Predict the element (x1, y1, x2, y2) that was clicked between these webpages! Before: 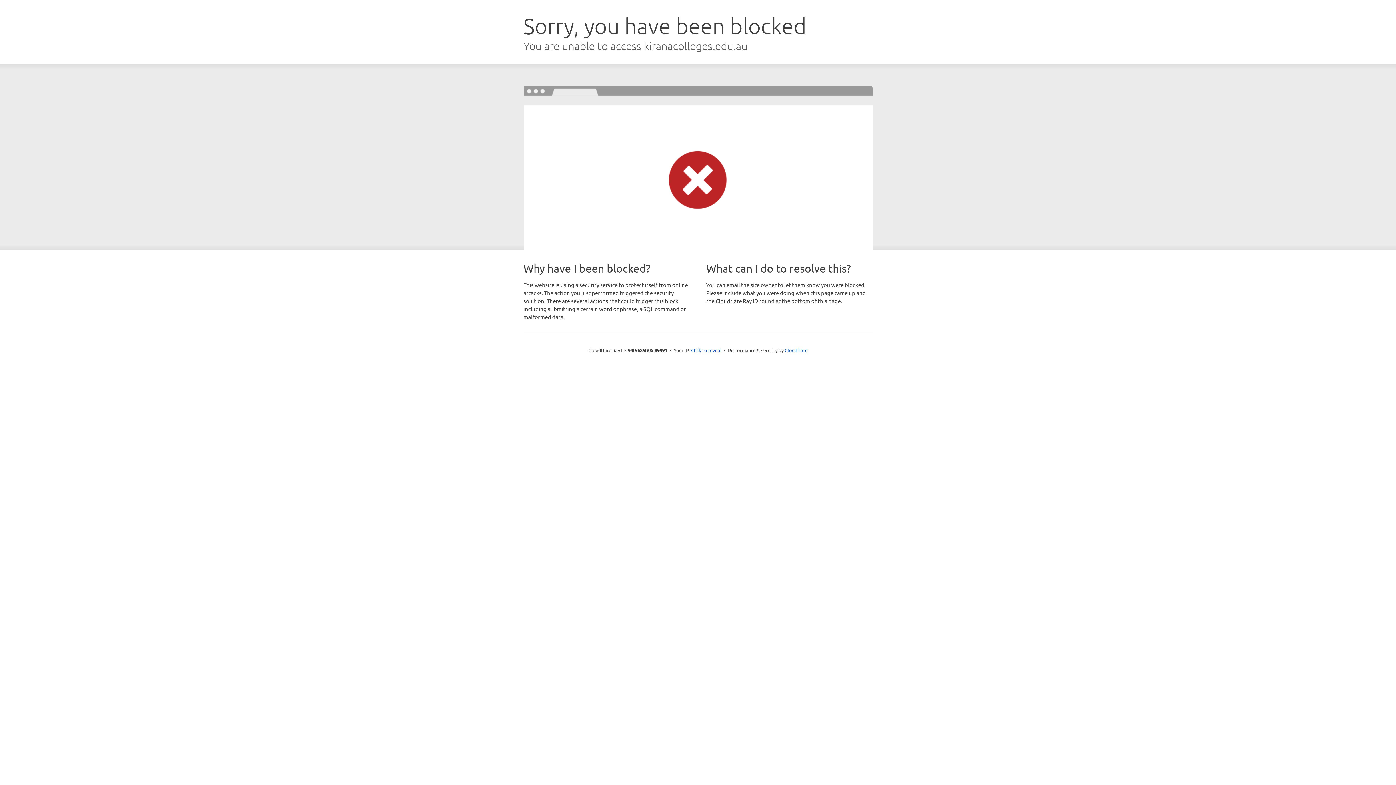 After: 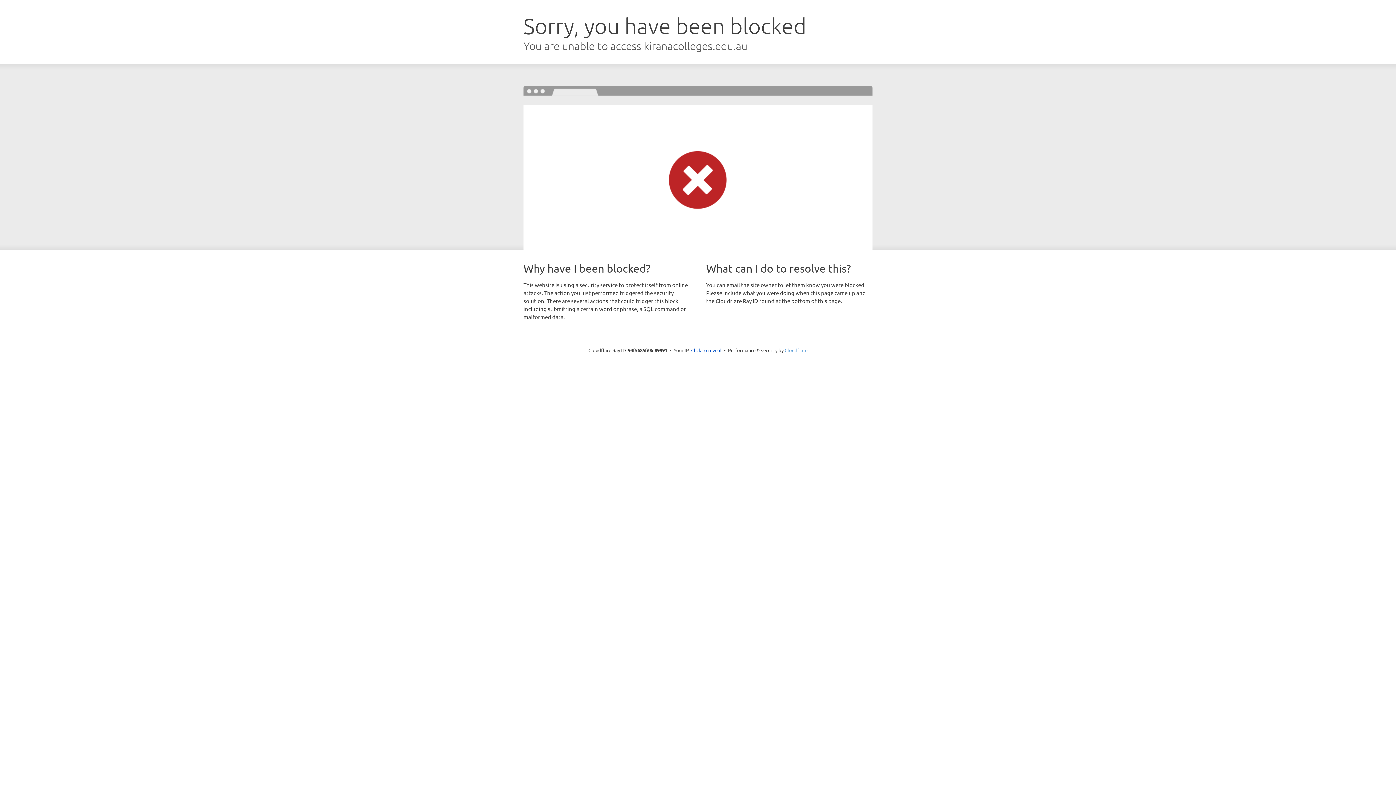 Action: label: Cloudflare bbox: (784, 347, 807, 353)